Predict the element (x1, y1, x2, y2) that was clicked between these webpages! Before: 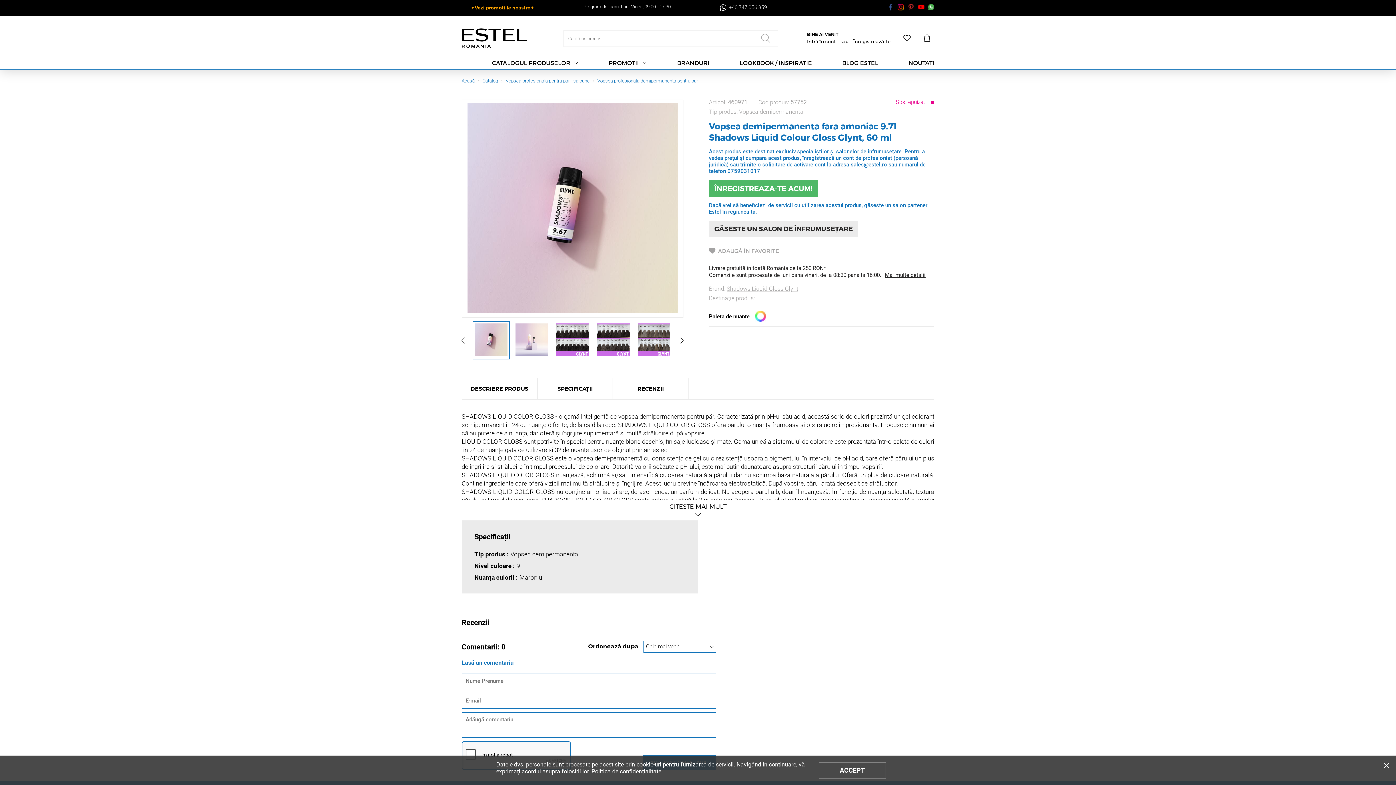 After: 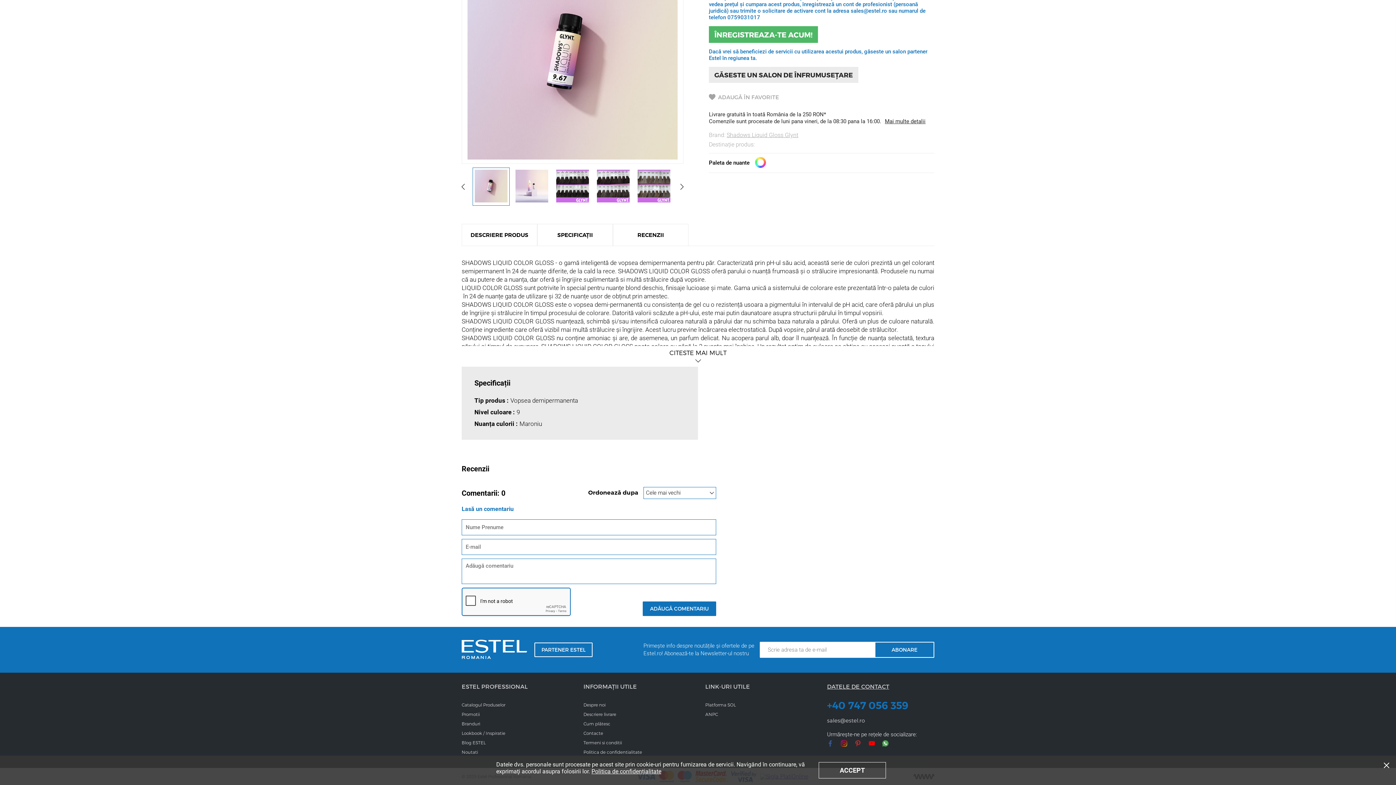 Action: bbox: (613, 378, 688, 399) label: RECENZII